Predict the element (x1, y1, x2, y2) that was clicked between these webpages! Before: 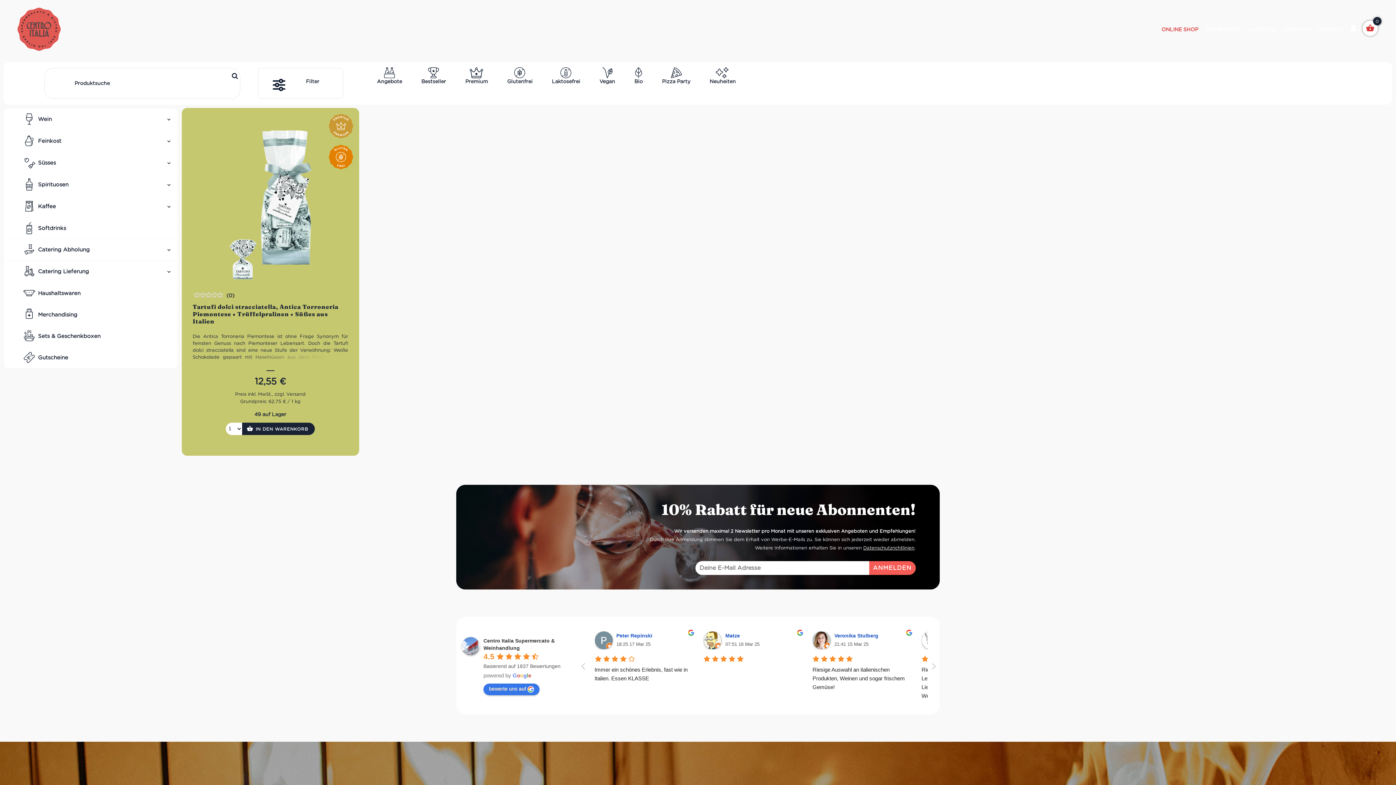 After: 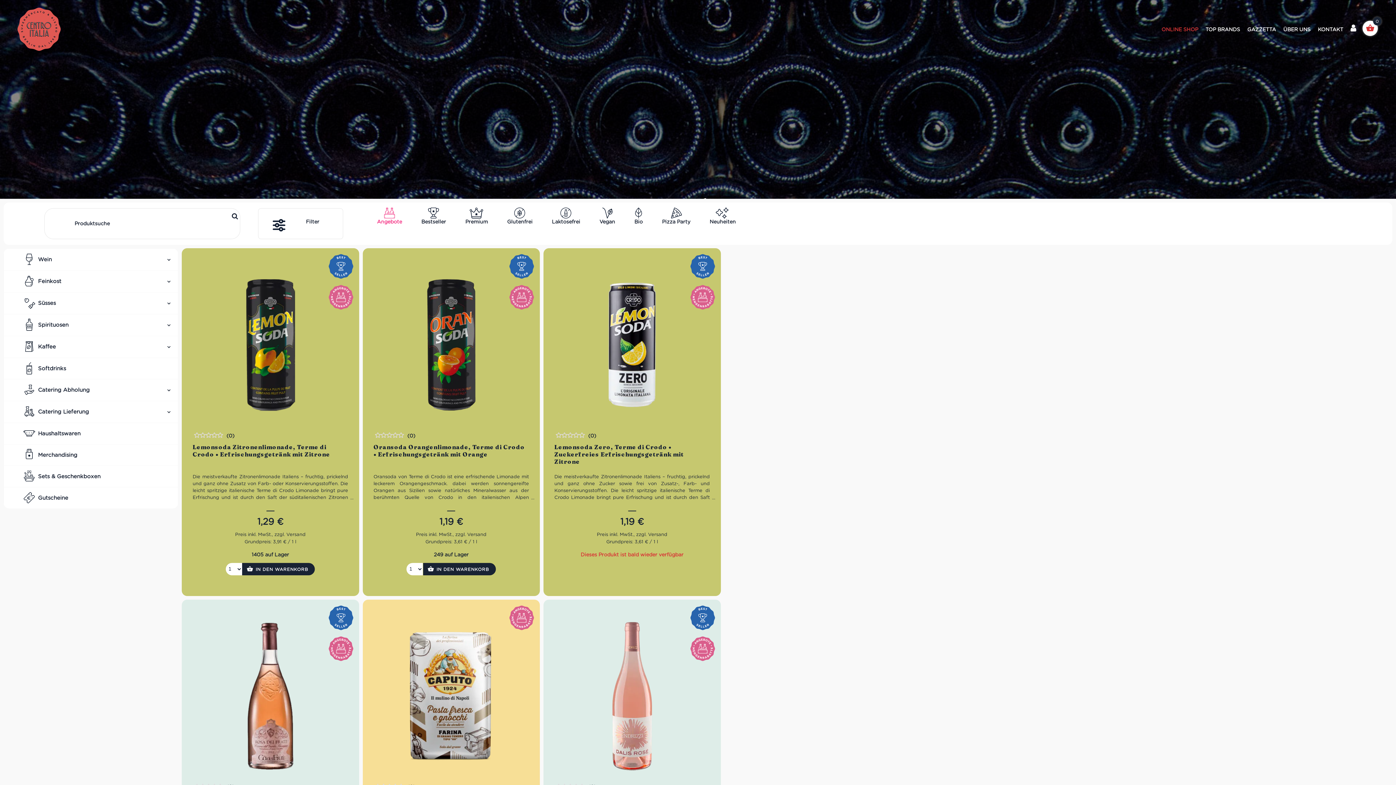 Action: bbox: (367, 62, 411, 86) label: Angebote